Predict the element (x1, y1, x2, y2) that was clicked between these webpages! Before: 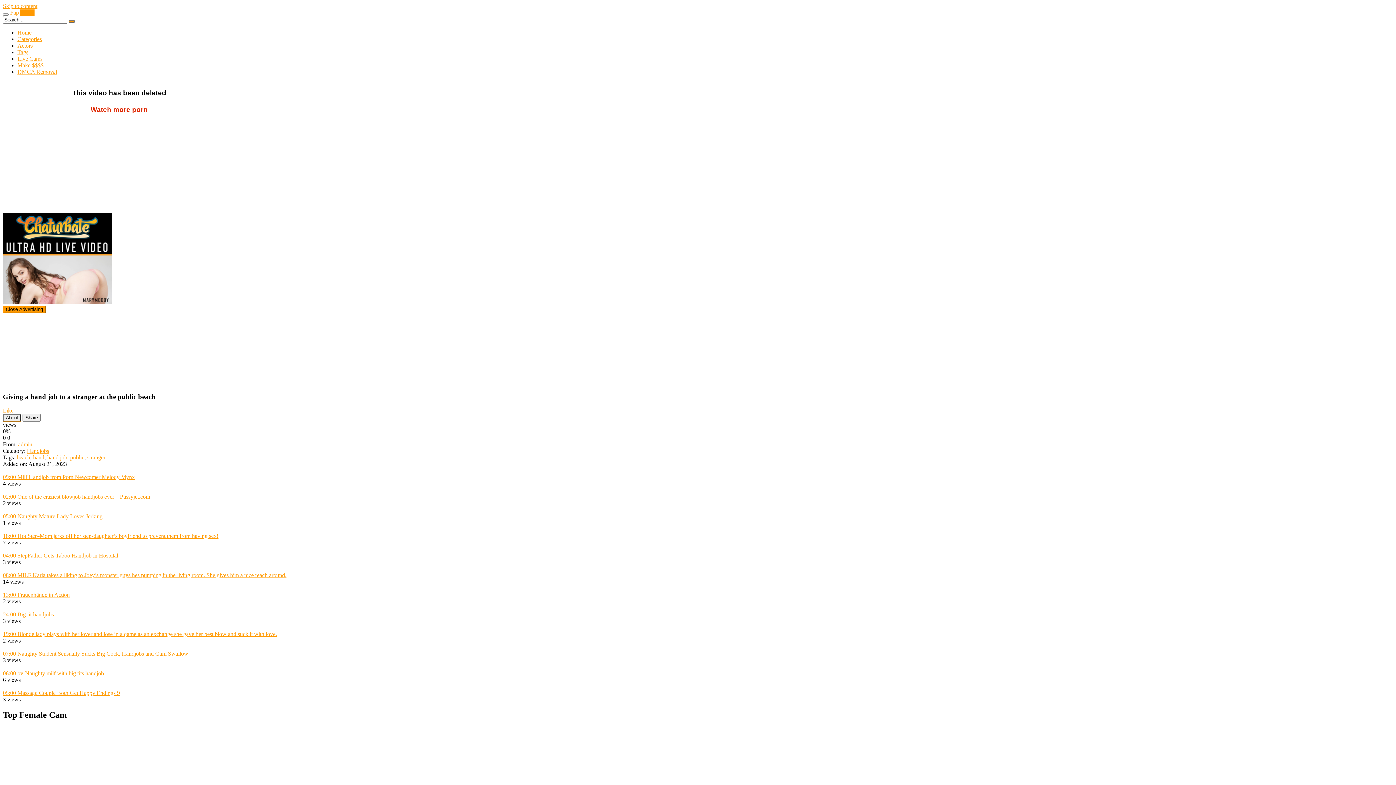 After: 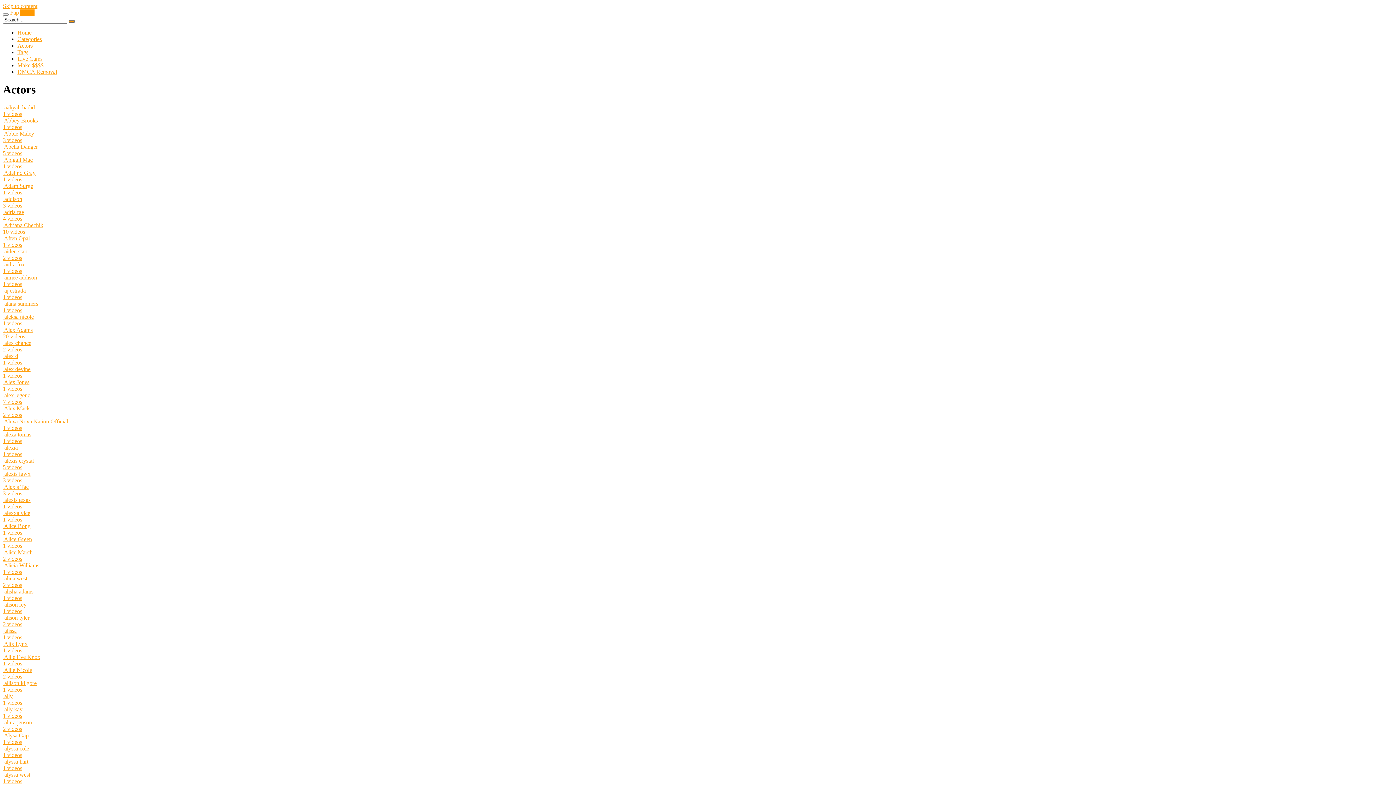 Action: label: Actors bbox: (17, 42, 32, 48)